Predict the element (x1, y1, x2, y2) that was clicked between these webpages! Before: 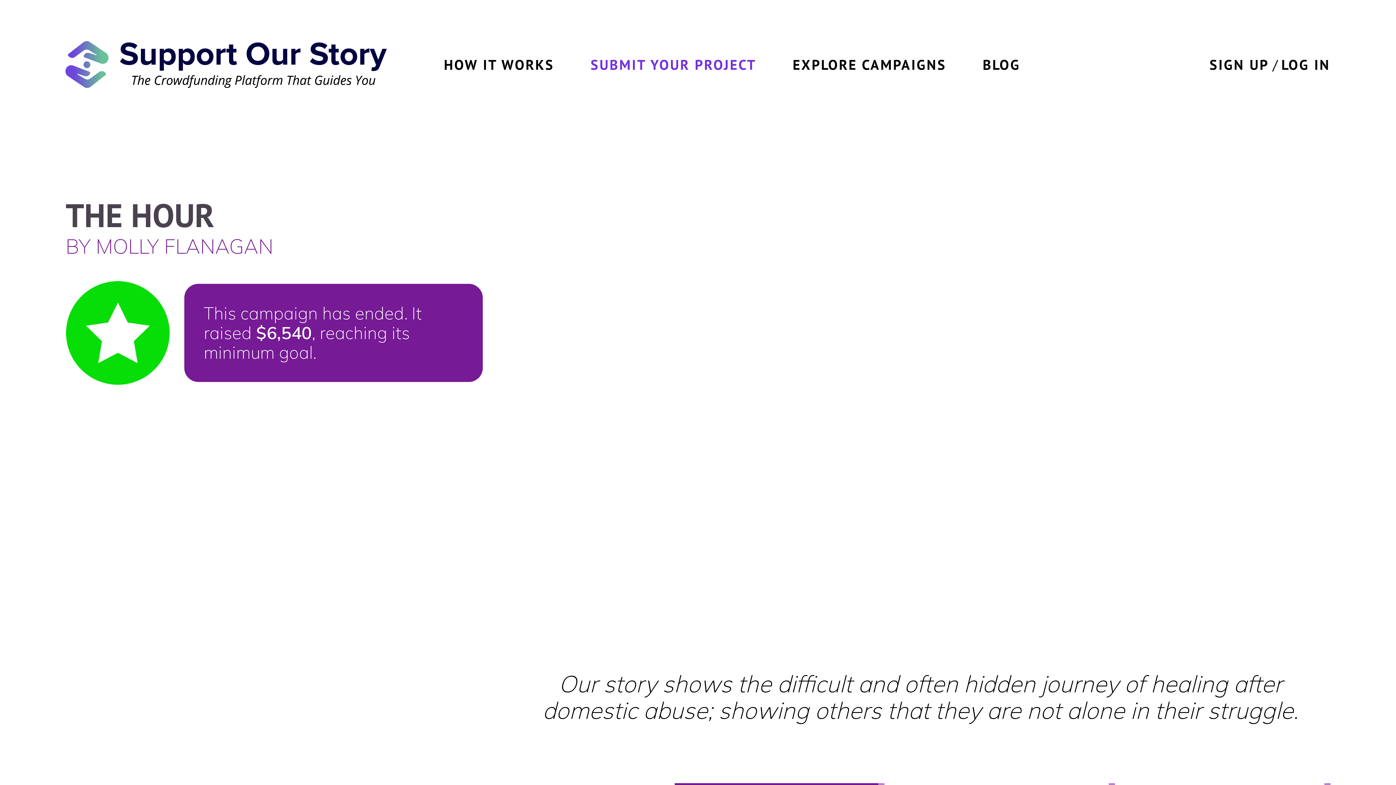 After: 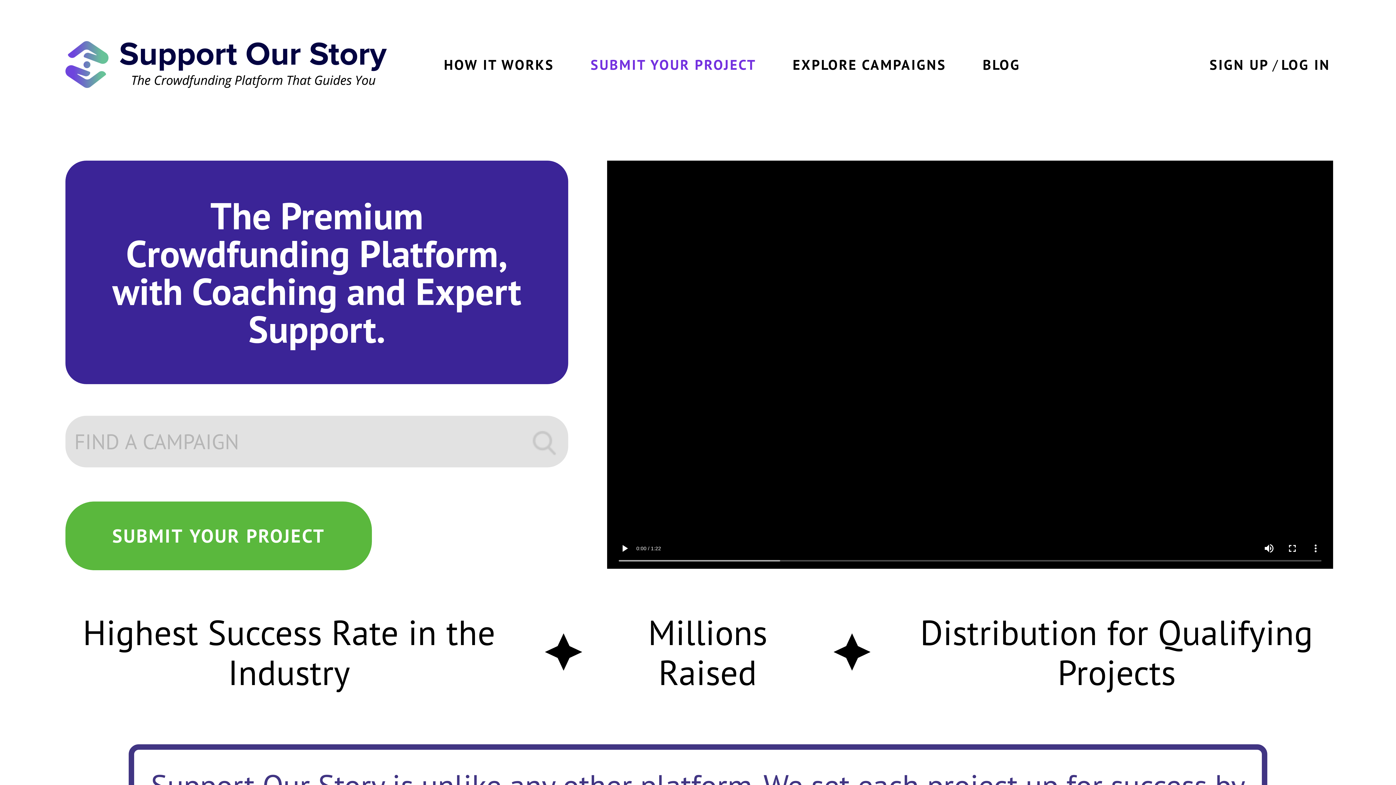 Action: bbox: (65, 41, 407, 87)